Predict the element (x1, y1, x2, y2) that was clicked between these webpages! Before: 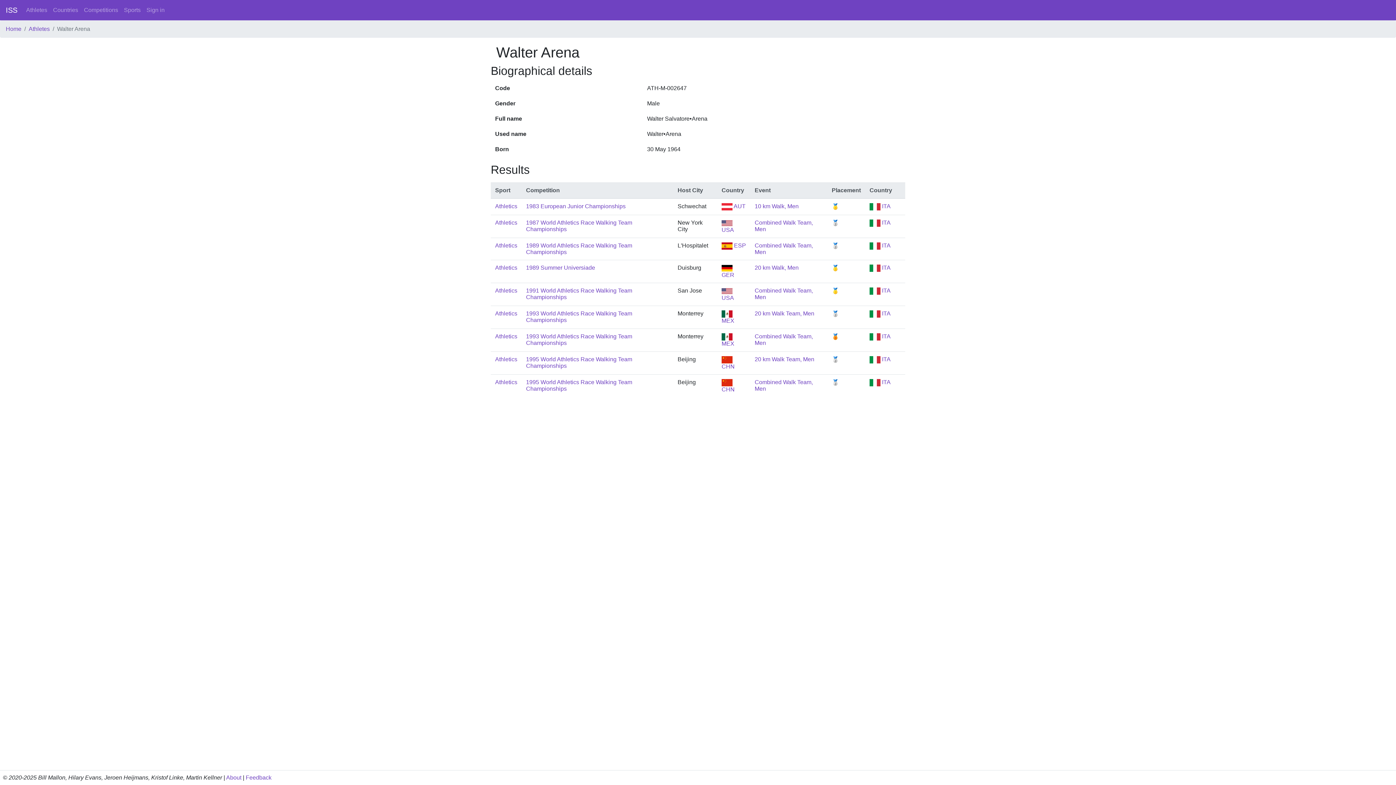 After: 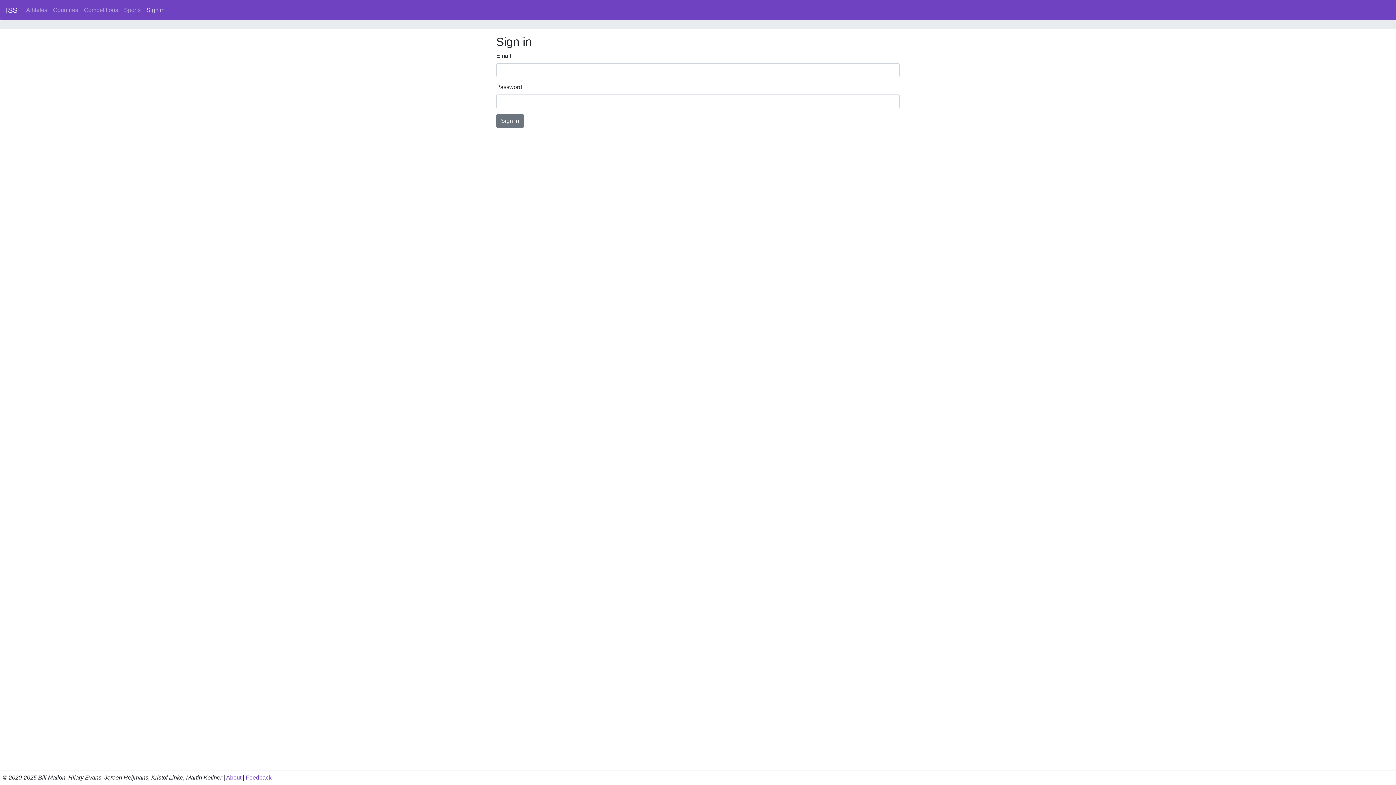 Action: bbox: (143, 2, 167, 17) label: Sign in